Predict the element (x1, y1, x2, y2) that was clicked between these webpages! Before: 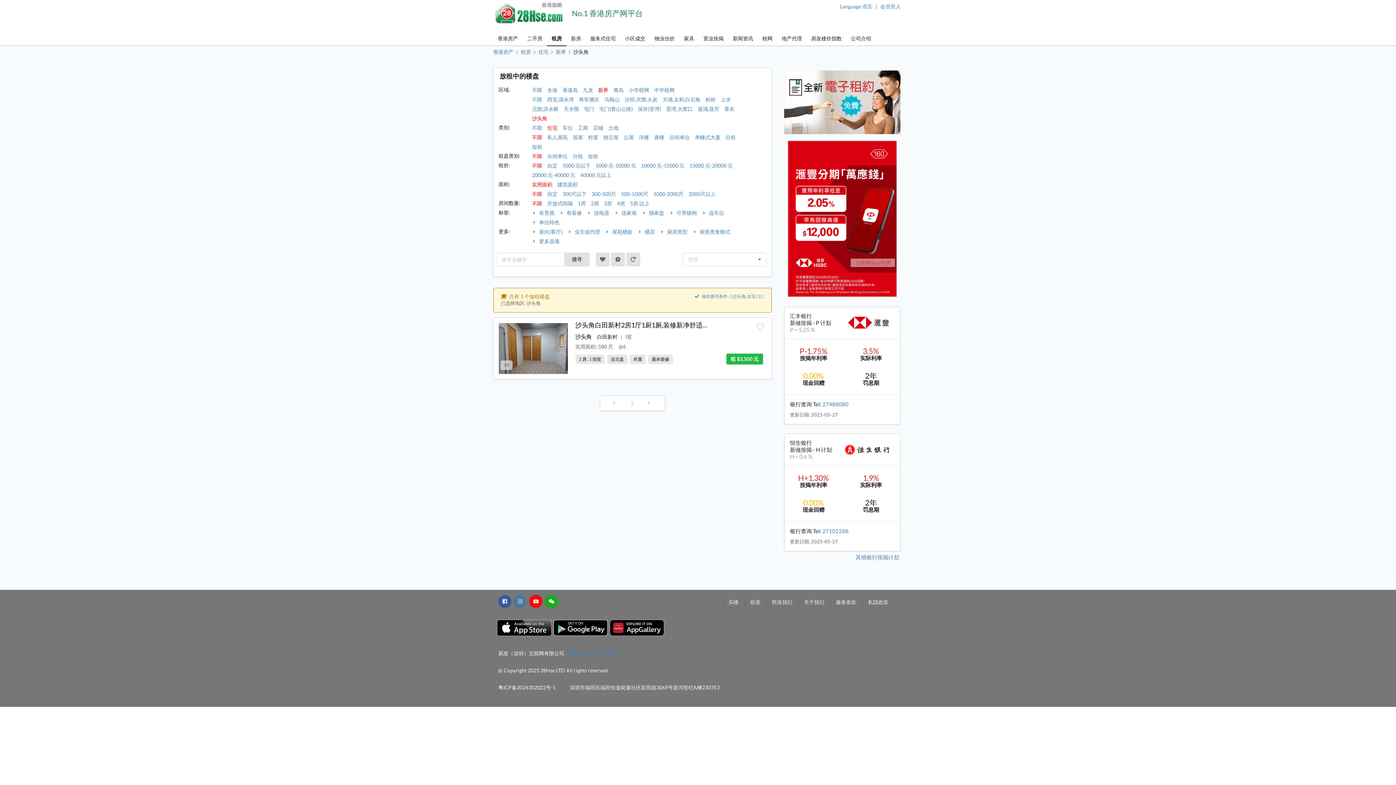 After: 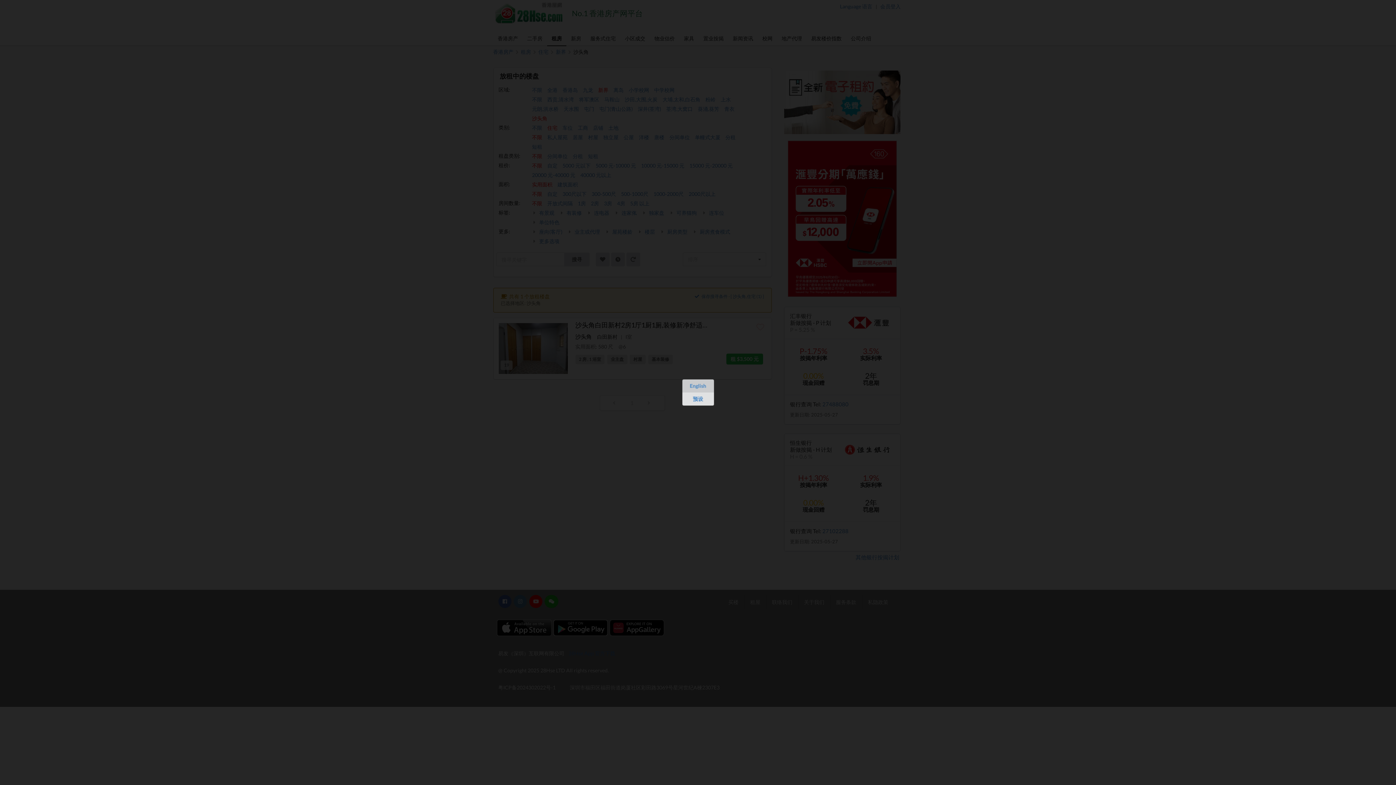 Action: label: Language 语言 bbox: (840, 3, 872, 9)